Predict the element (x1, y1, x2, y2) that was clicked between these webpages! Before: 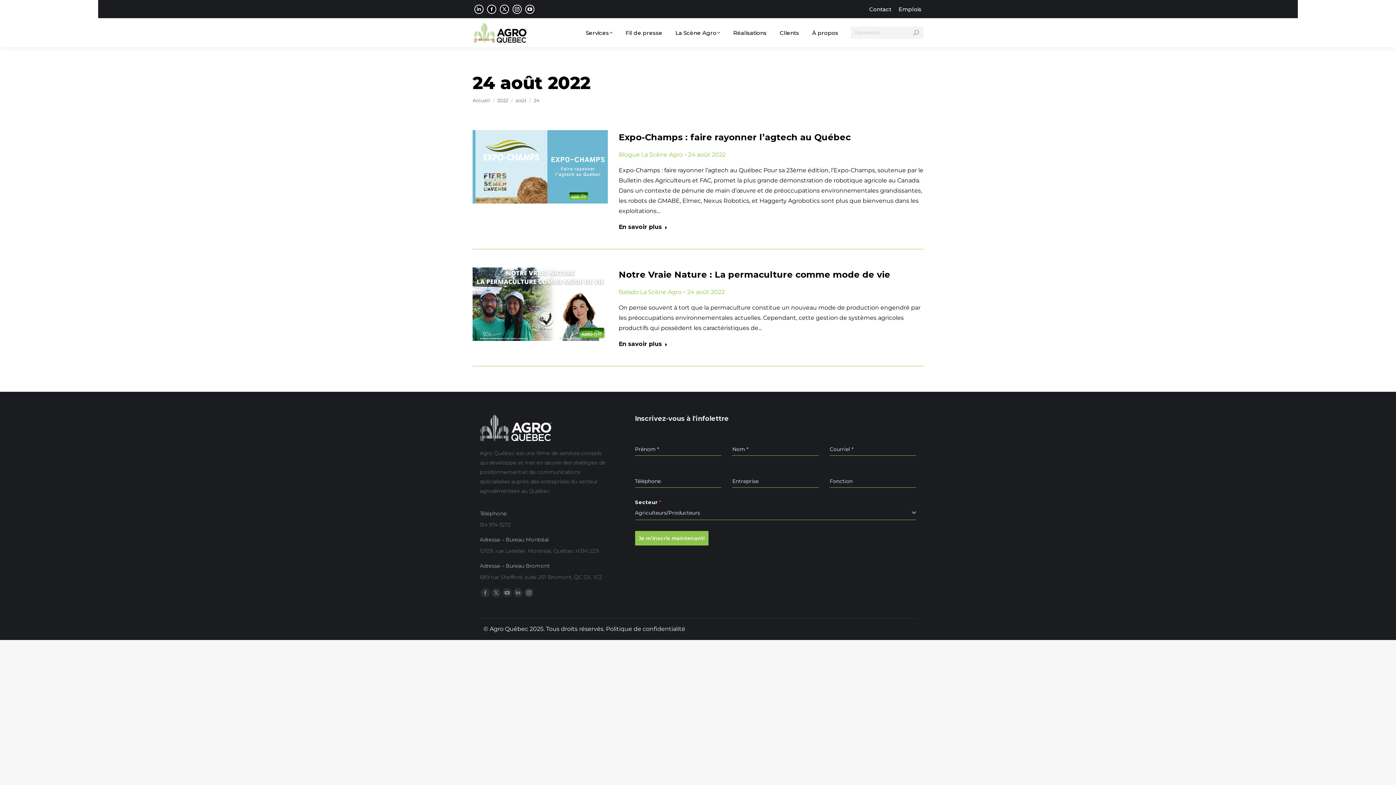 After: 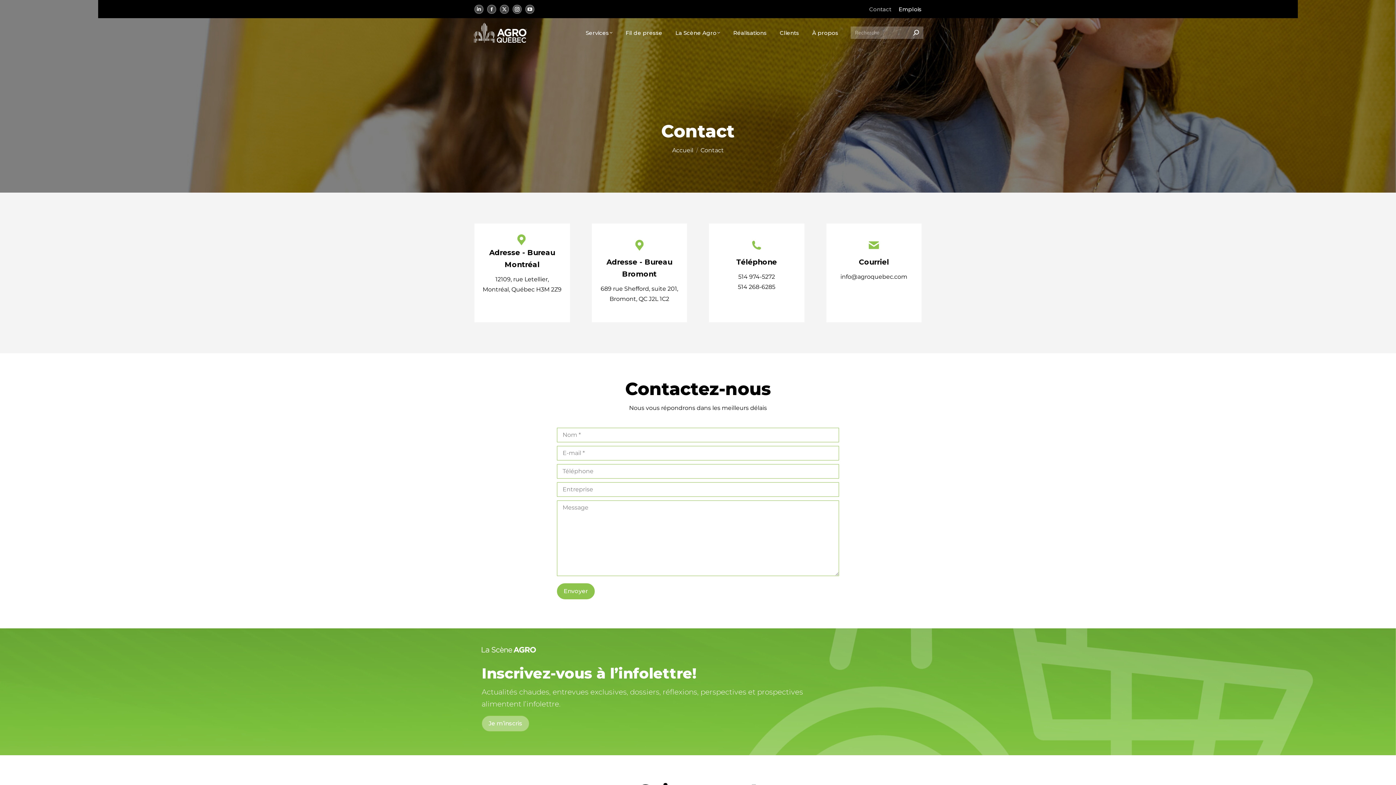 Action: bbox: (869, 5, 891, 12) label: Contact